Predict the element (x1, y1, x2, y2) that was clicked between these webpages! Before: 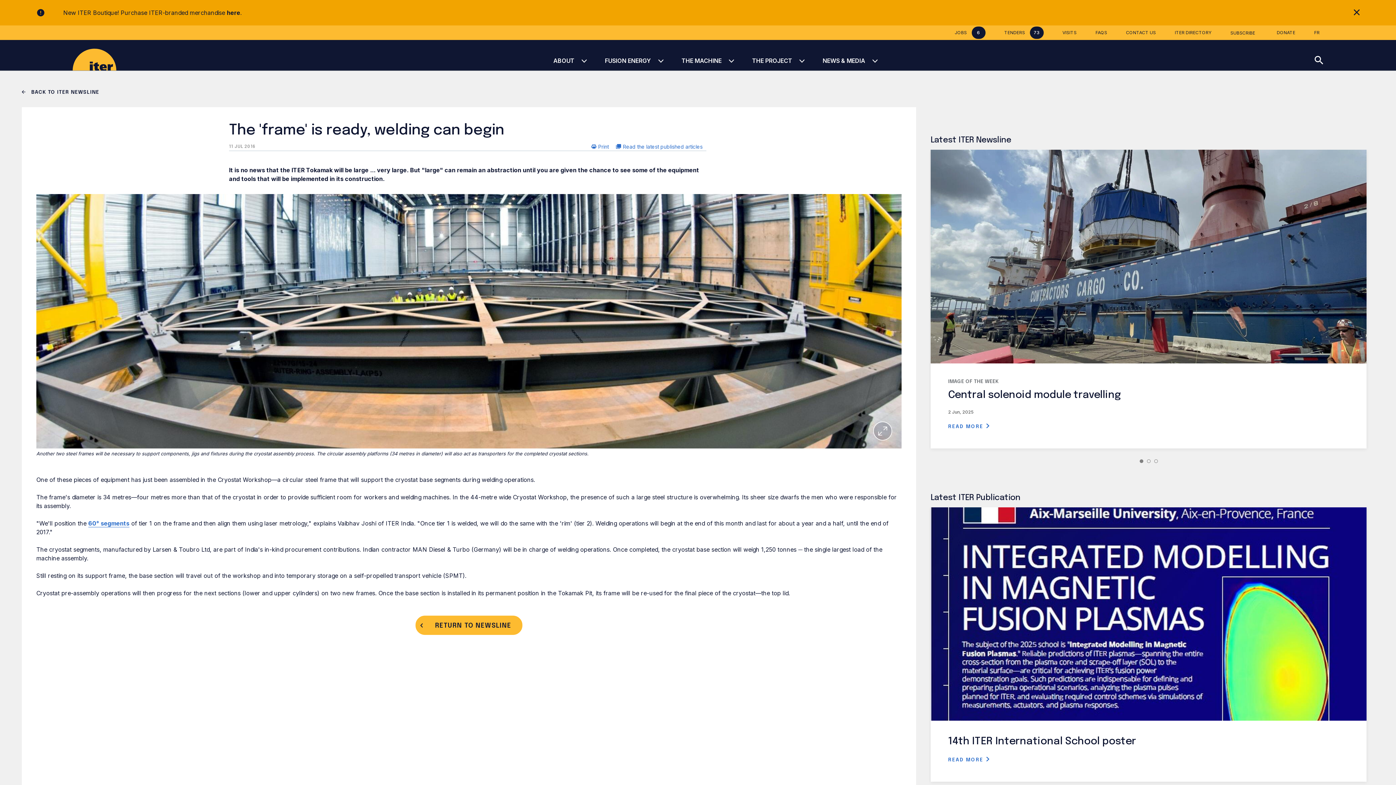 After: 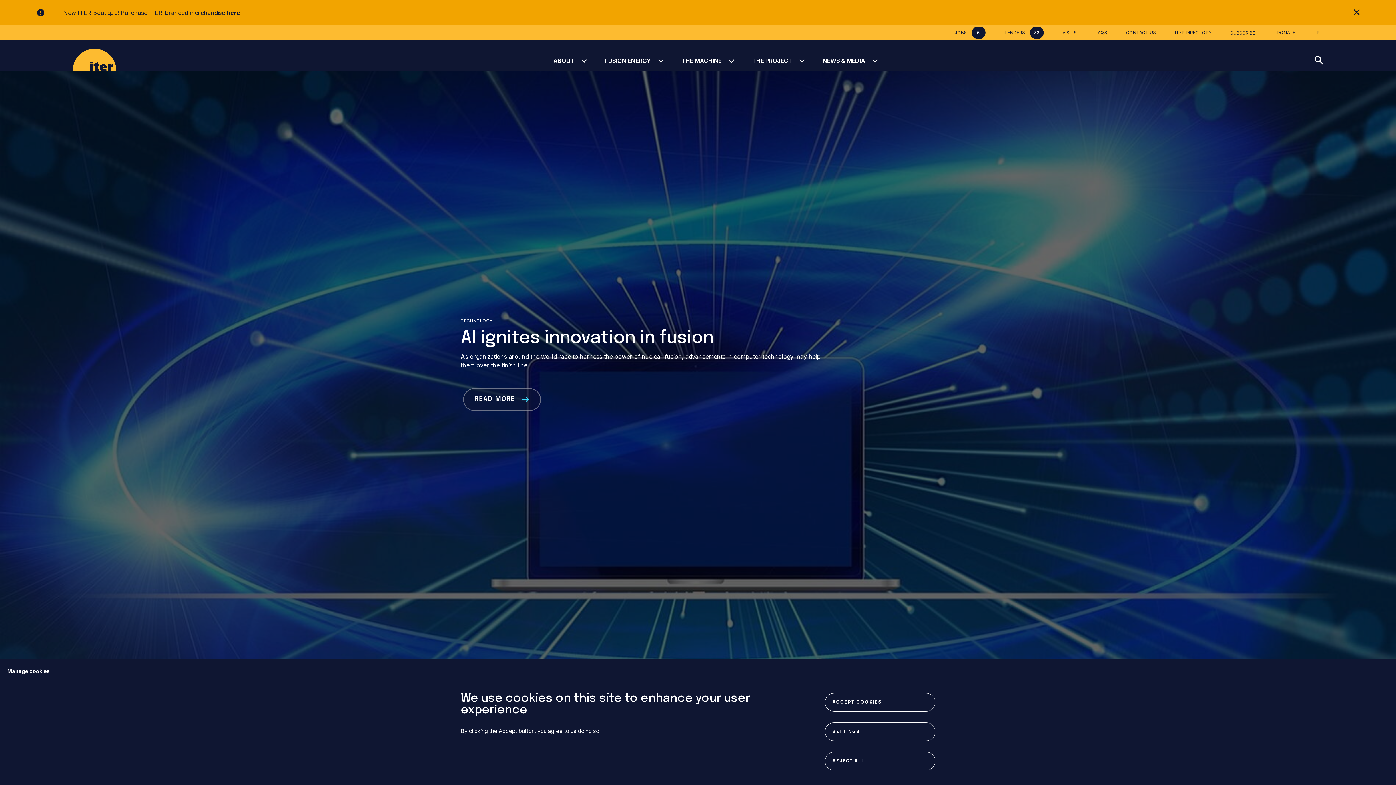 Action: label: NEWS & MEDIA bbox: (819, 40, 869, 70)